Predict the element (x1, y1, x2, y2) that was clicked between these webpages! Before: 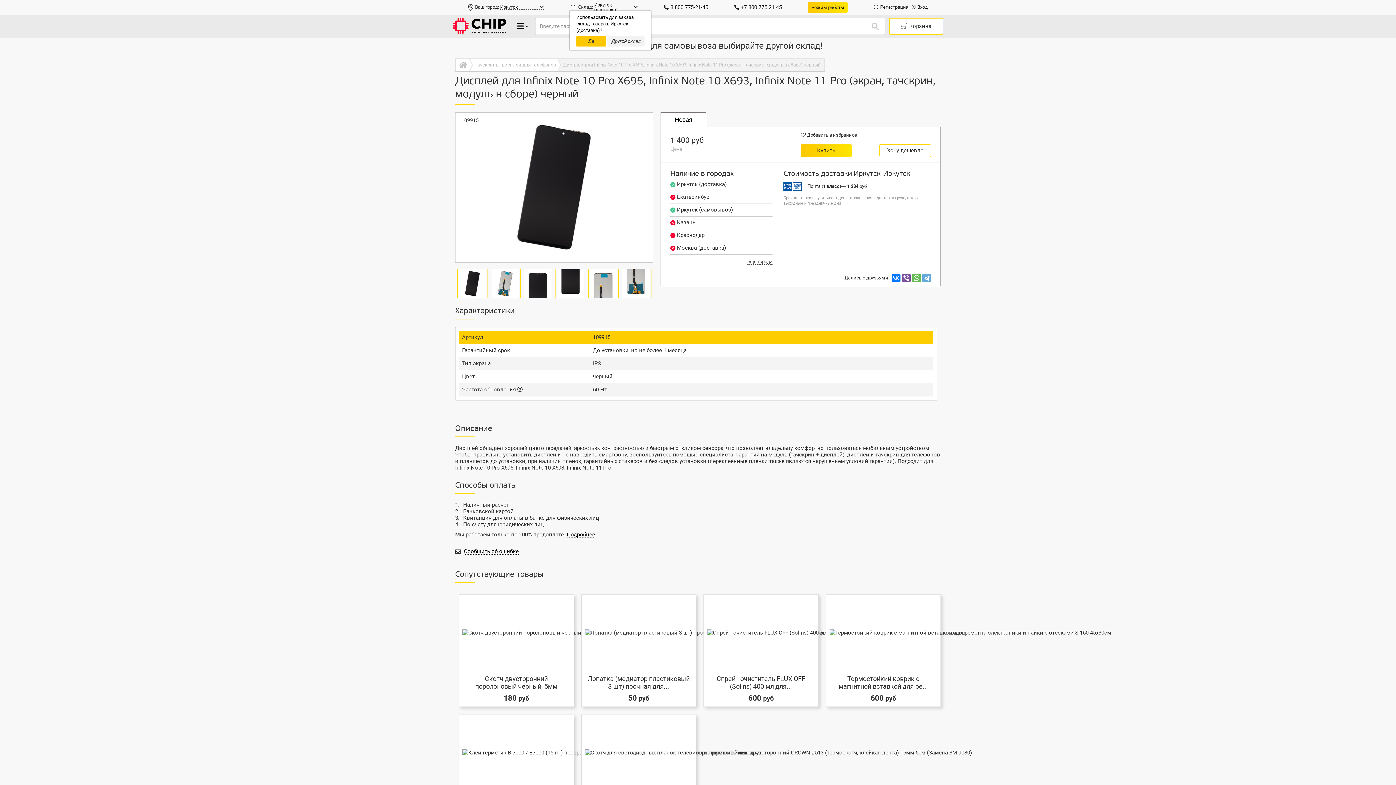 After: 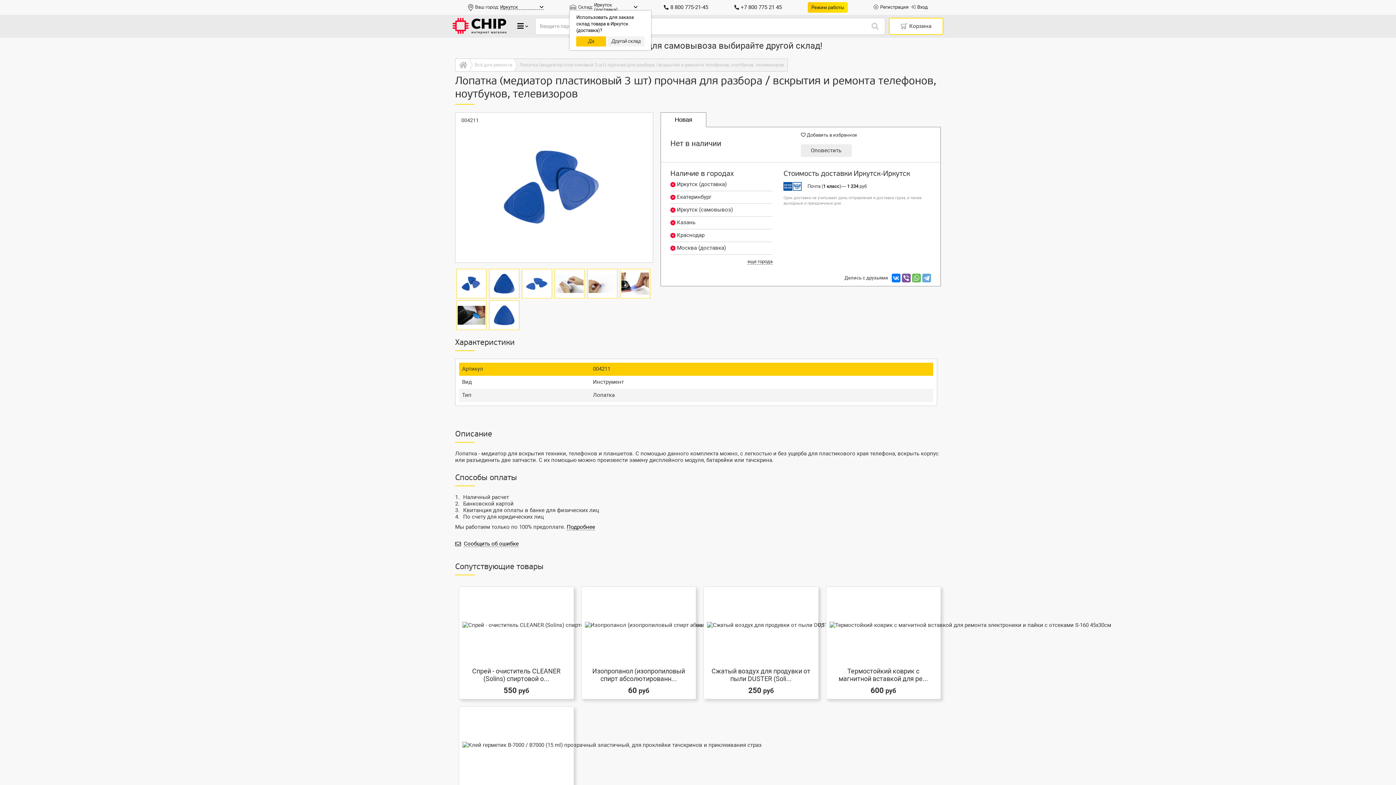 Action: label: Лопатка (медиатор пластиковый 3 шт) прочная для... bbox: (587, 675, 690, 690)